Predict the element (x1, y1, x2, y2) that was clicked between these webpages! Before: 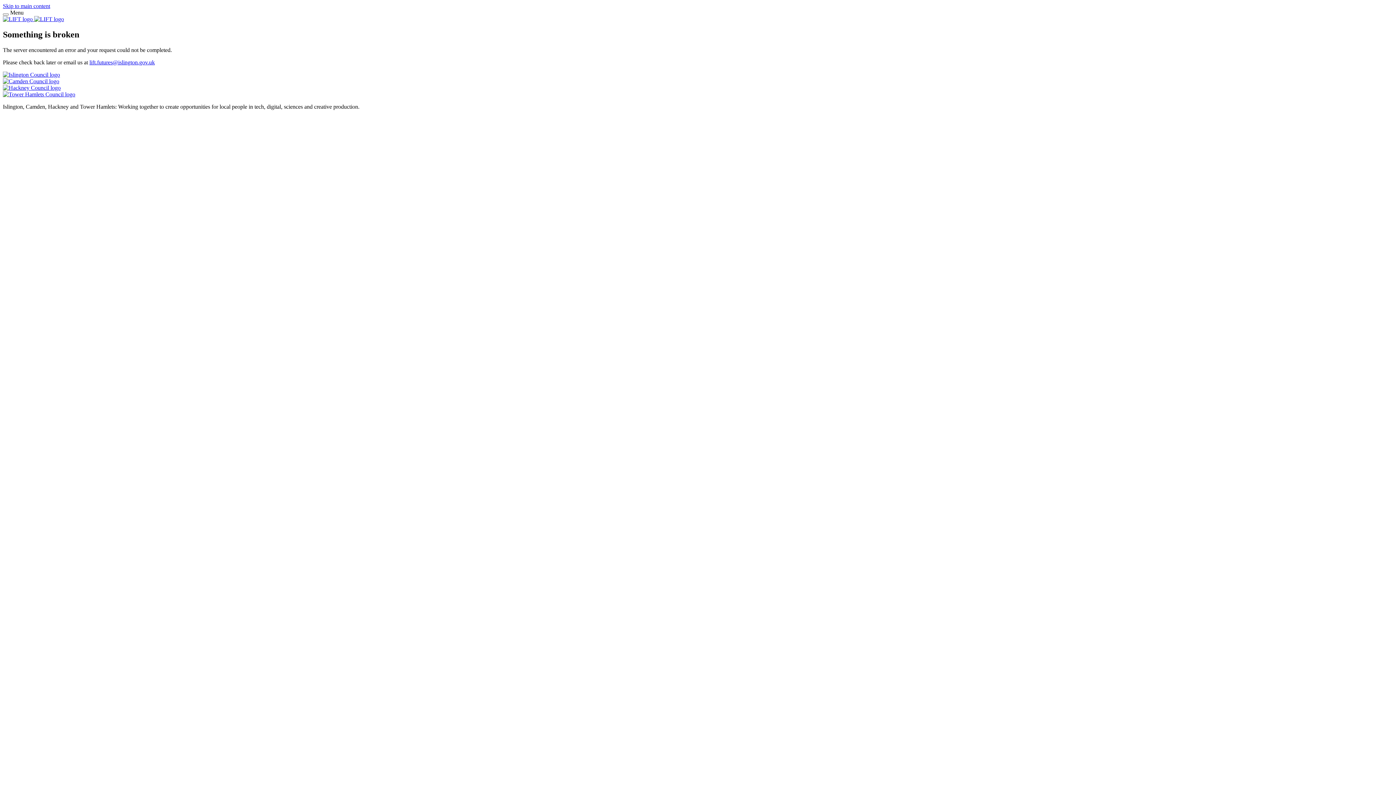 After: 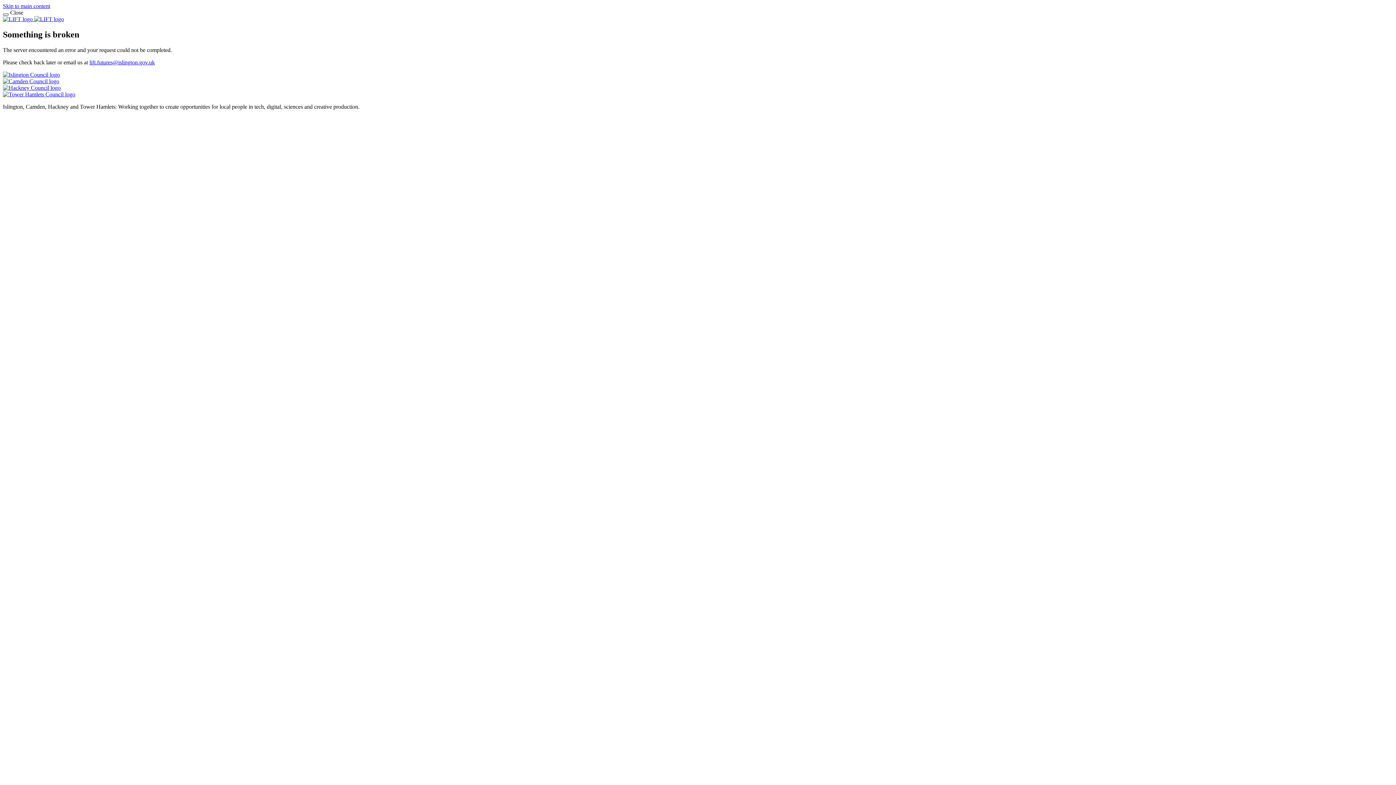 Action: label: toggle navigation bbox: (2, 13, 8, 15)